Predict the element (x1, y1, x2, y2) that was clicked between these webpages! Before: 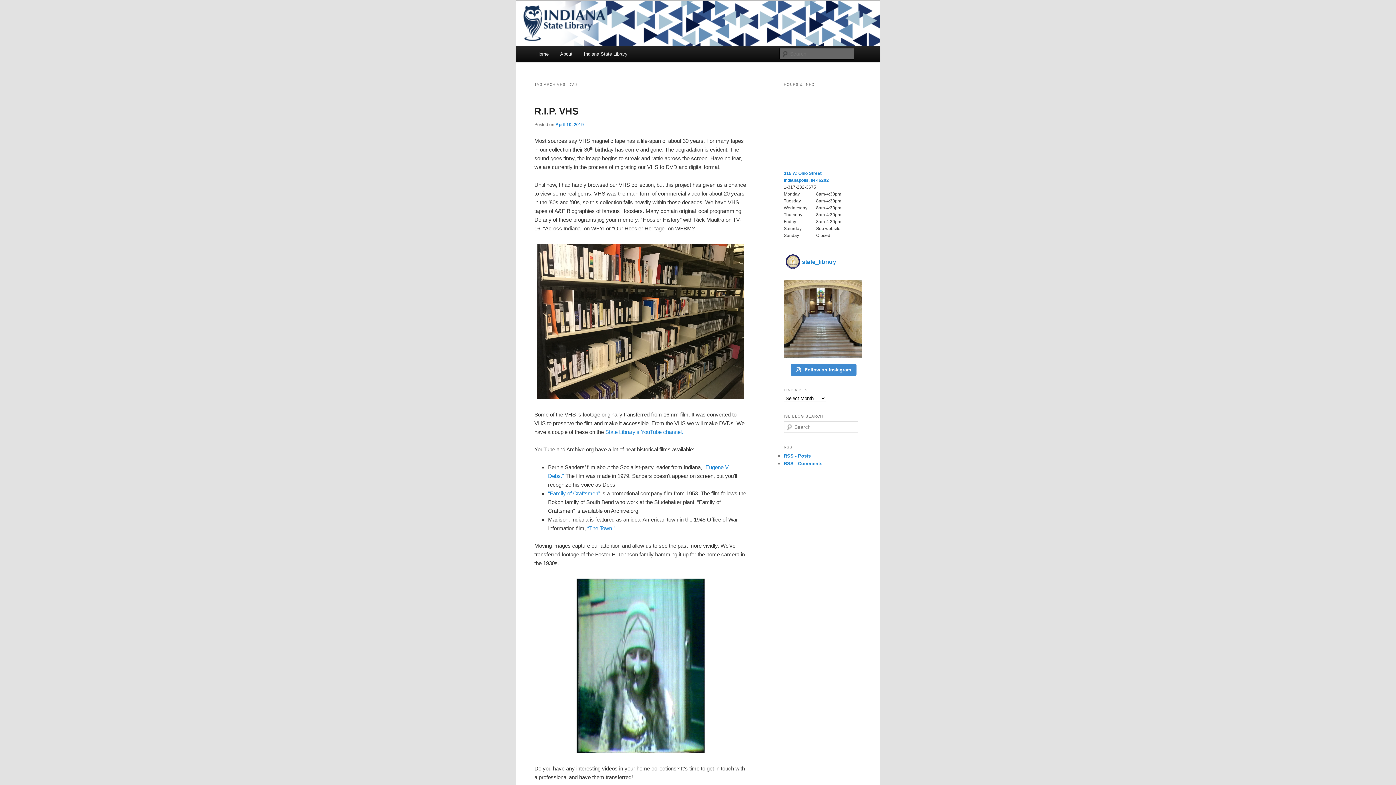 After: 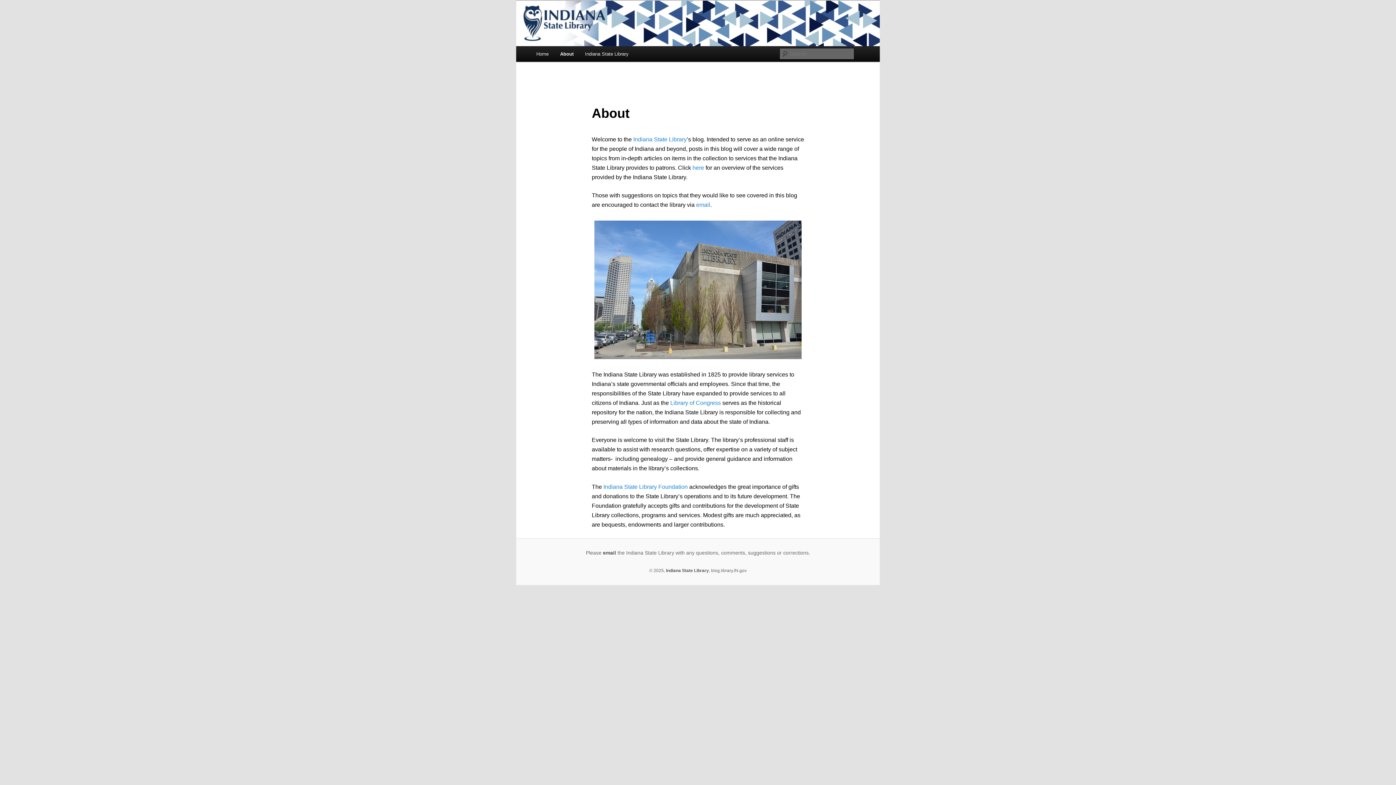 Action: label: About bbox: (554, 46, 578, 61)